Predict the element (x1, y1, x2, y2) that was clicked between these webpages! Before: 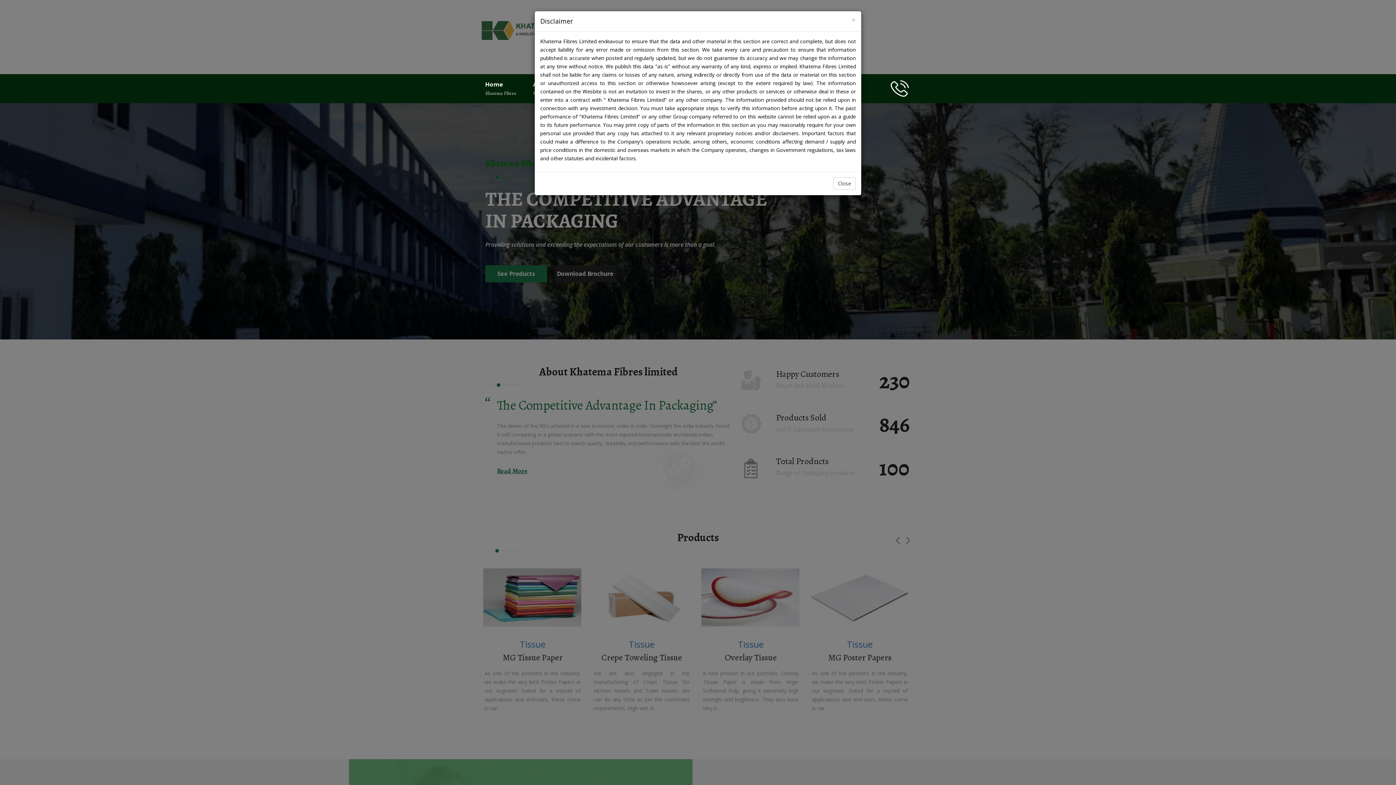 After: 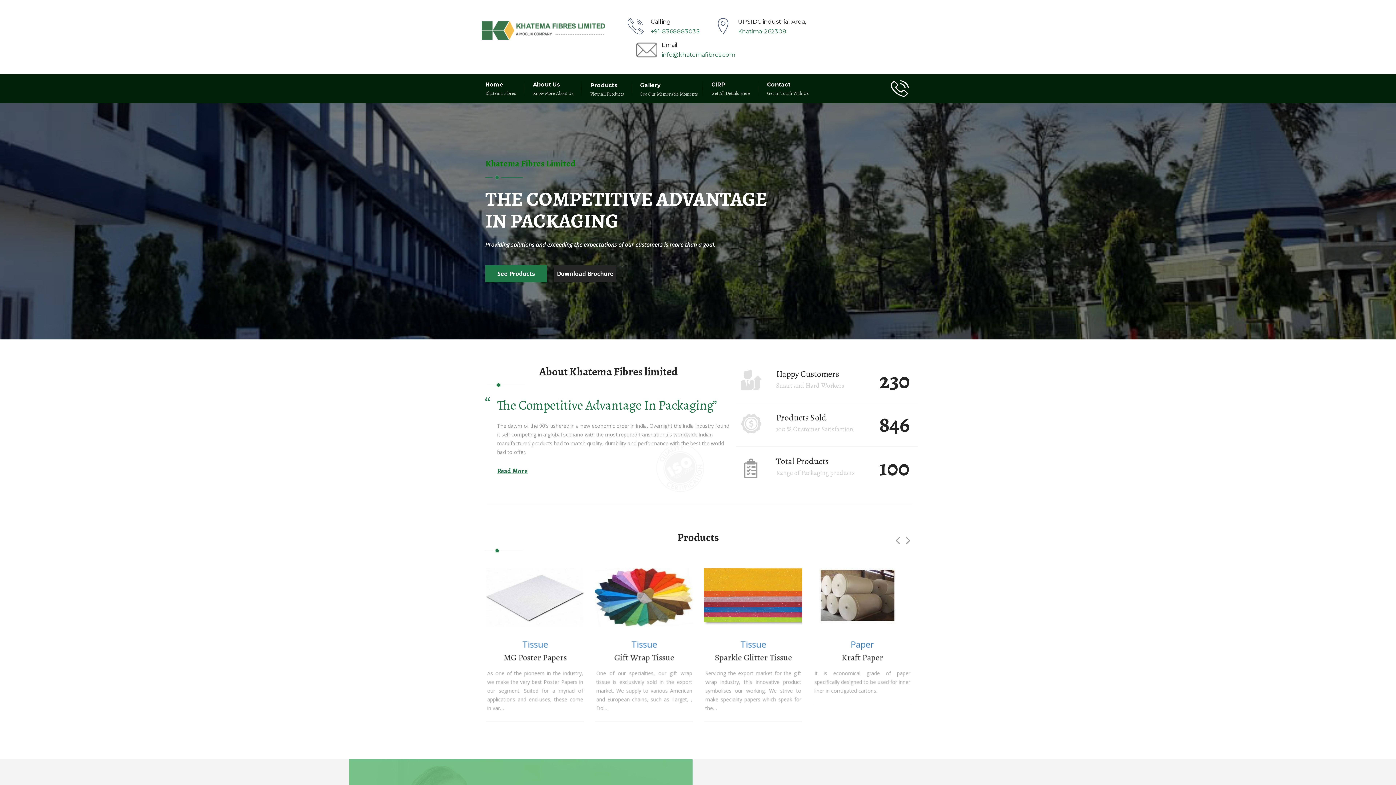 Action: label: × bbox: (851, 16, 856, 23)